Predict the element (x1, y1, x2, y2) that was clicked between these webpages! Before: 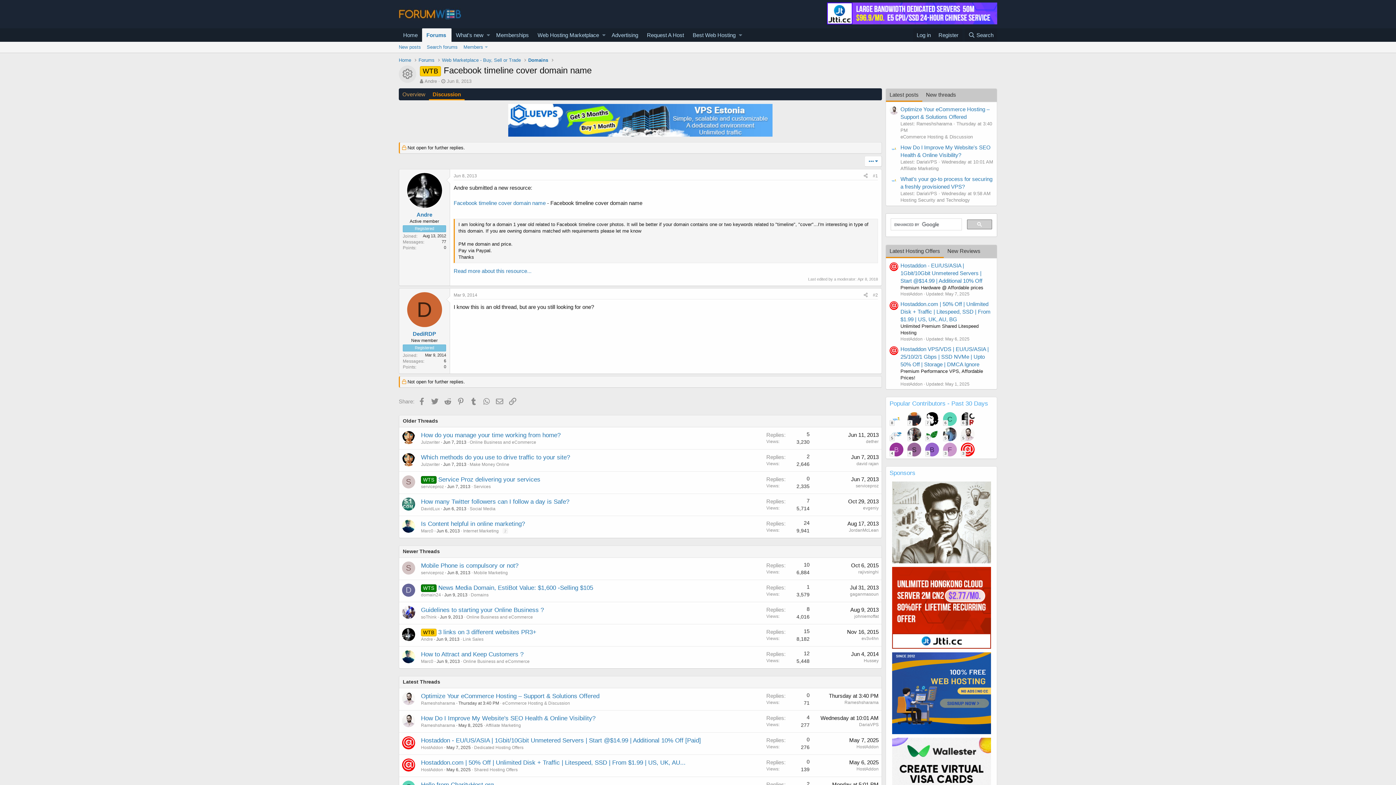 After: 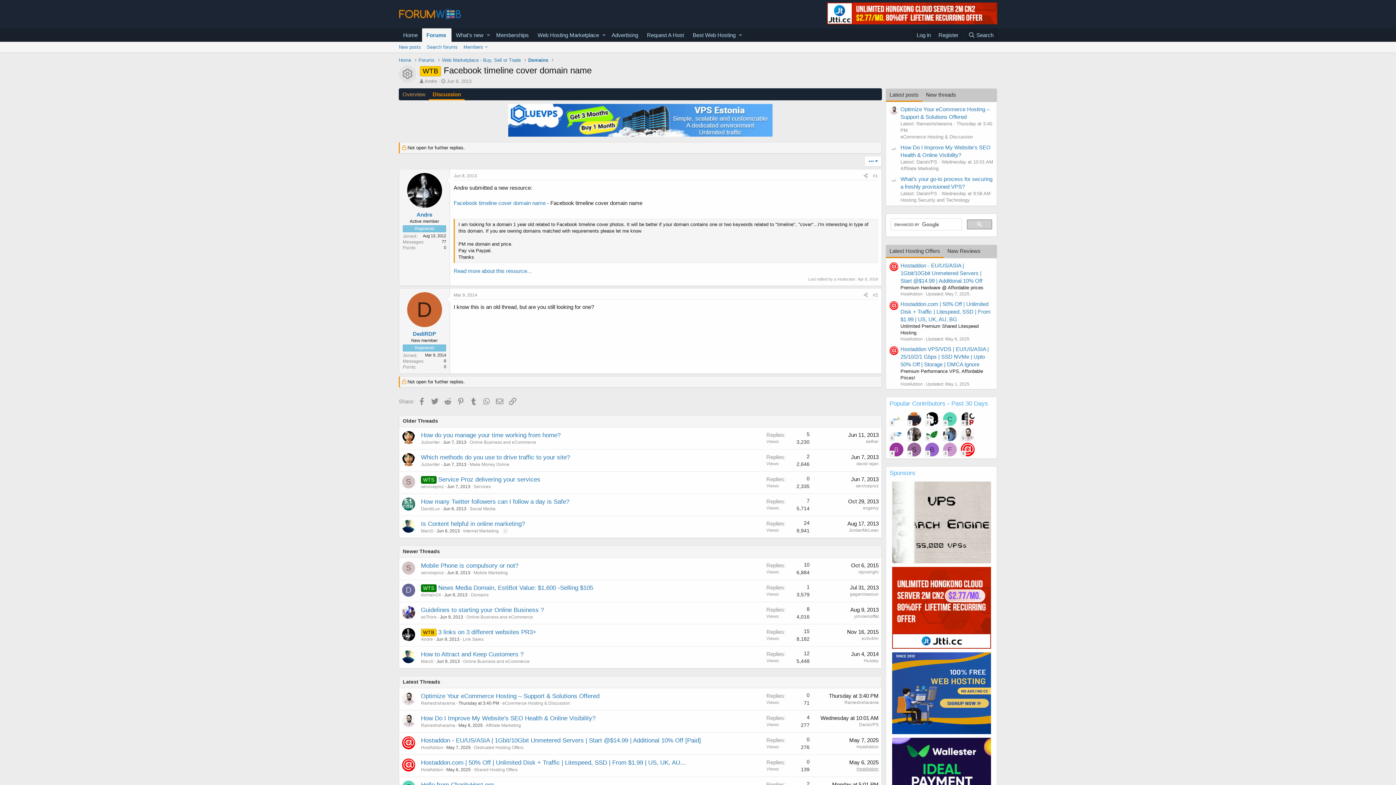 Action: label: HostAddon bbox: (856, 766, 878, 771)